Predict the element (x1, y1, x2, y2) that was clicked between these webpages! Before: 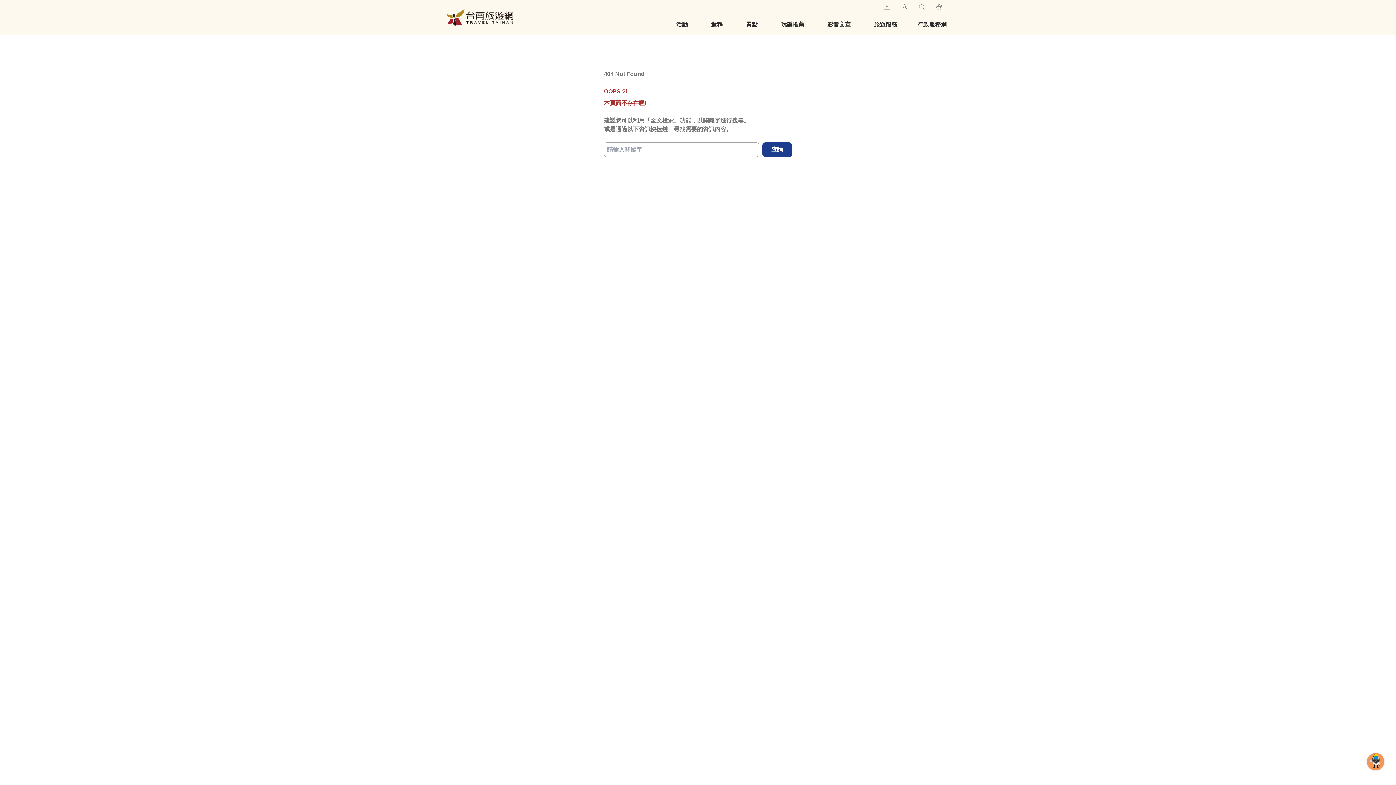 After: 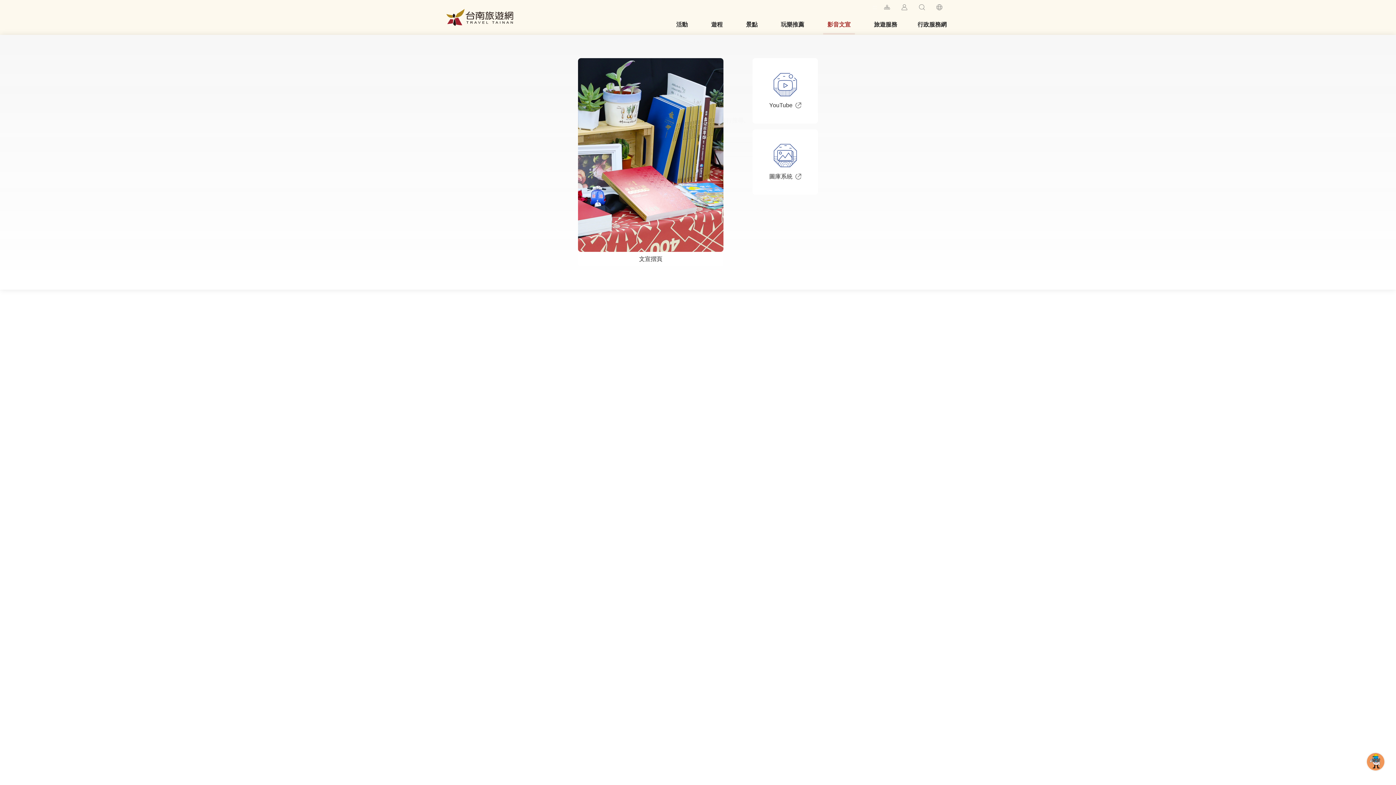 Action: label: 影音文宣 bbox: (818, 14, 859, 34)